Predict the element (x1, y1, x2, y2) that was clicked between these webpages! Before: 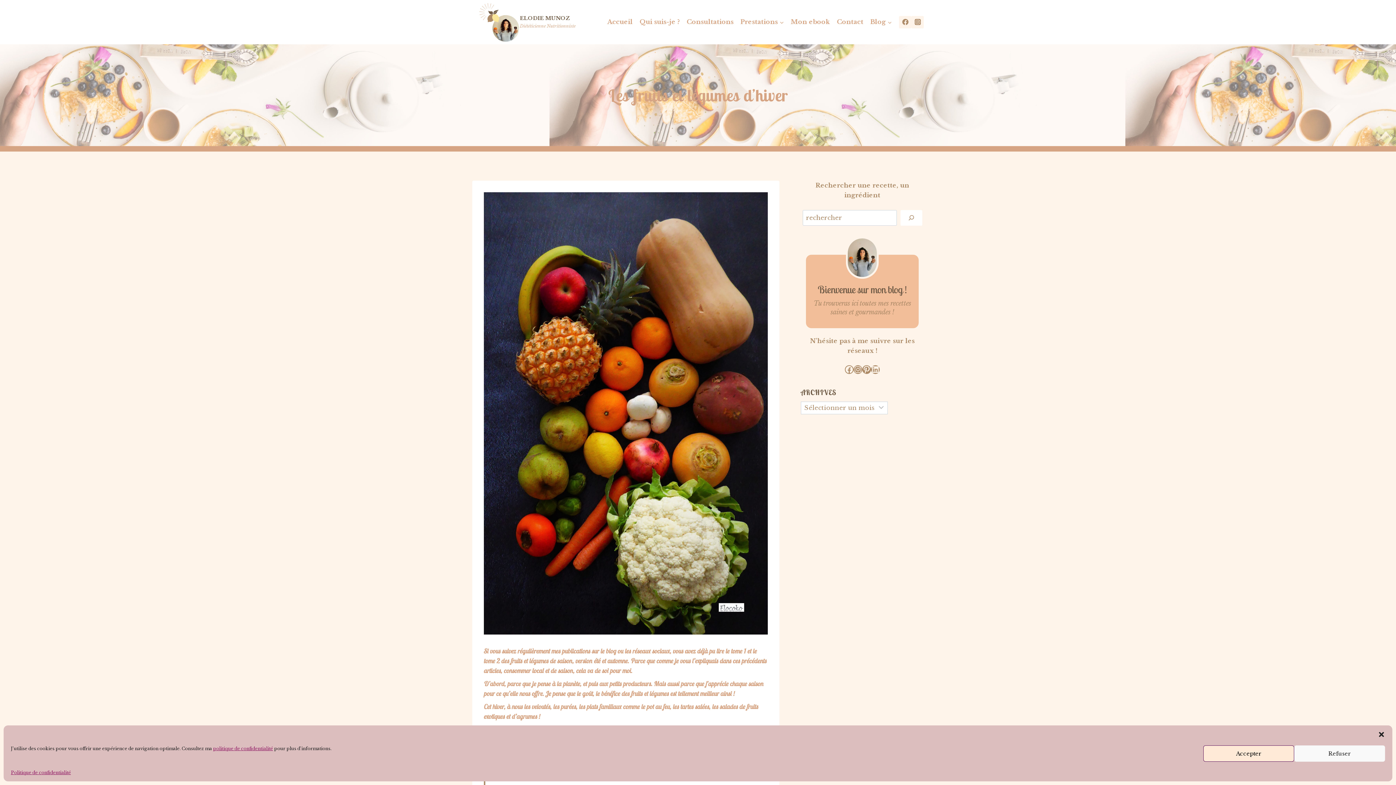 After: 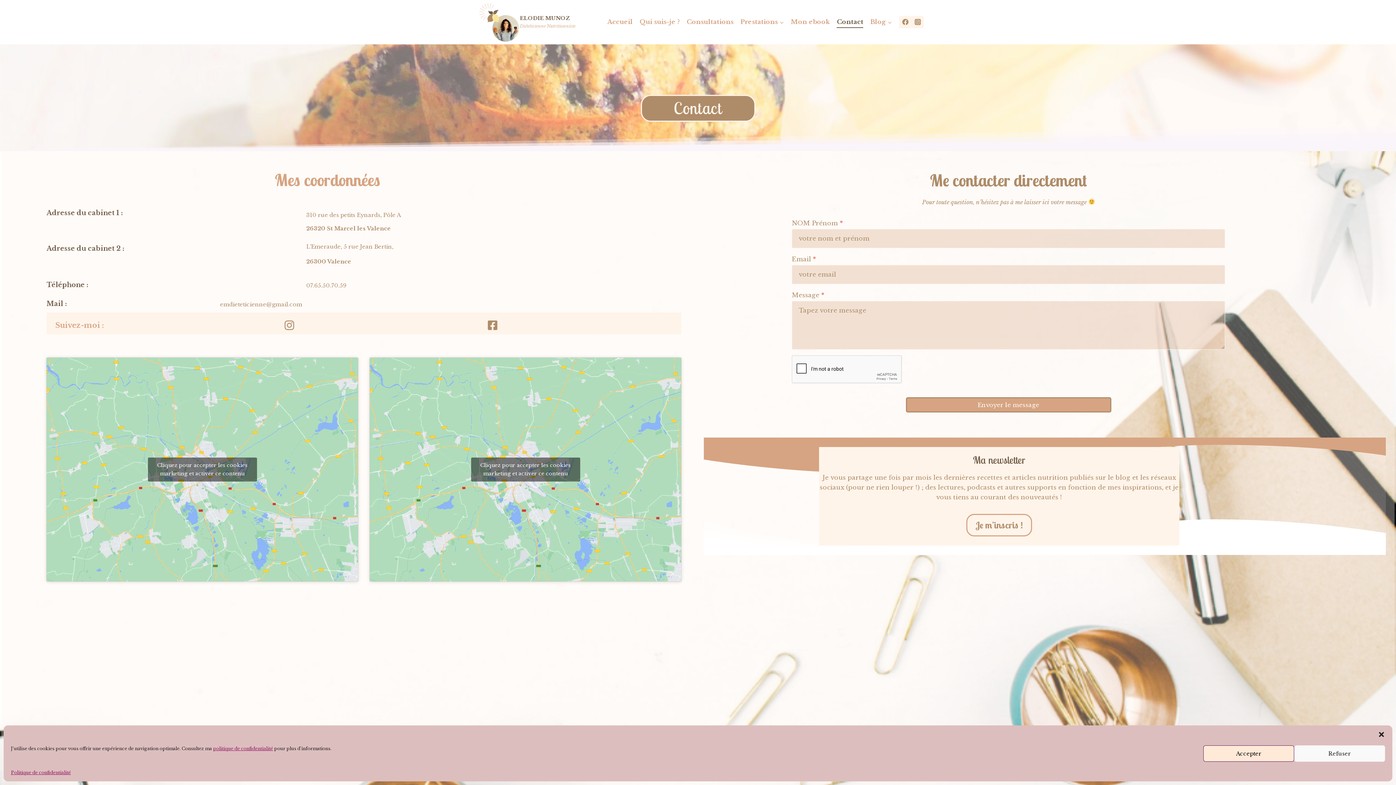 Action: label: Contact bbox: (833, 16, 867, 28)